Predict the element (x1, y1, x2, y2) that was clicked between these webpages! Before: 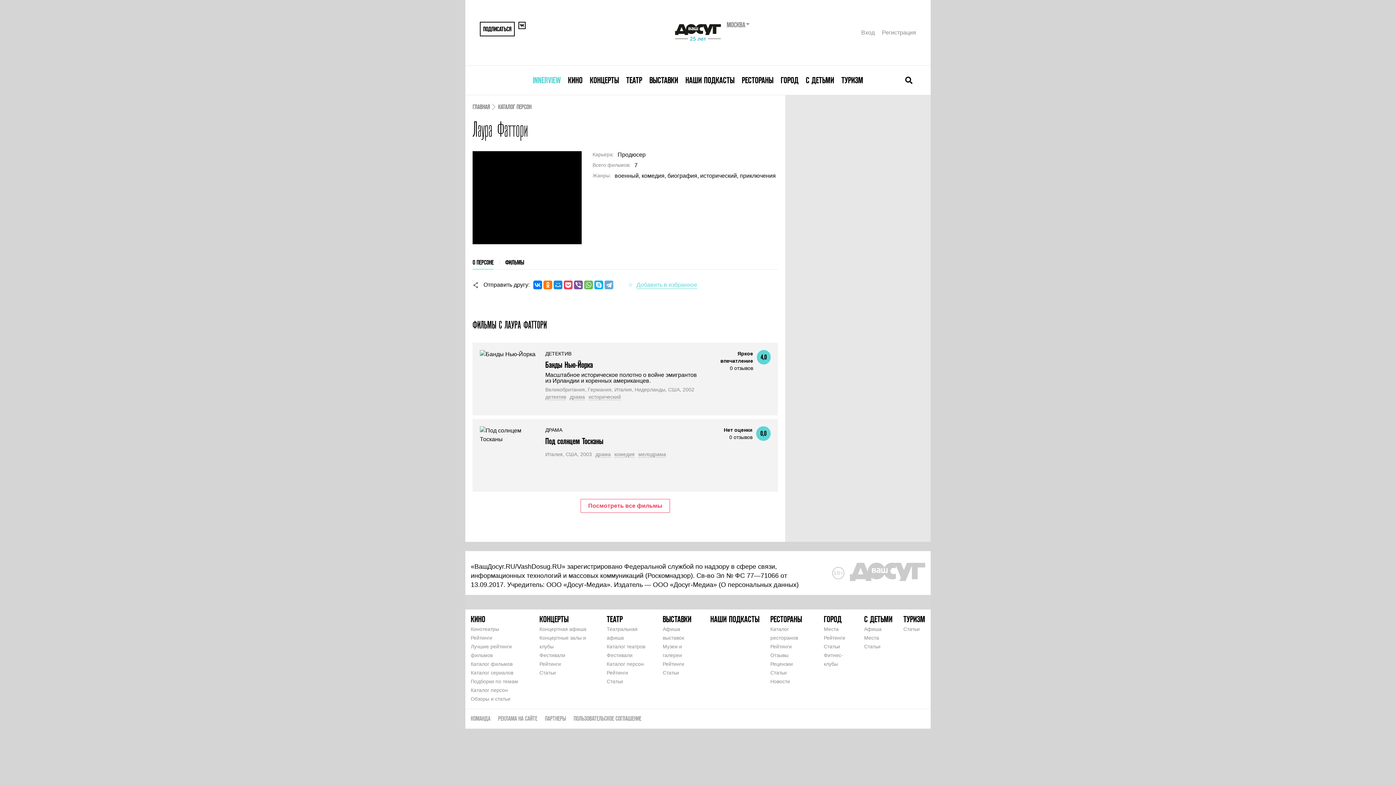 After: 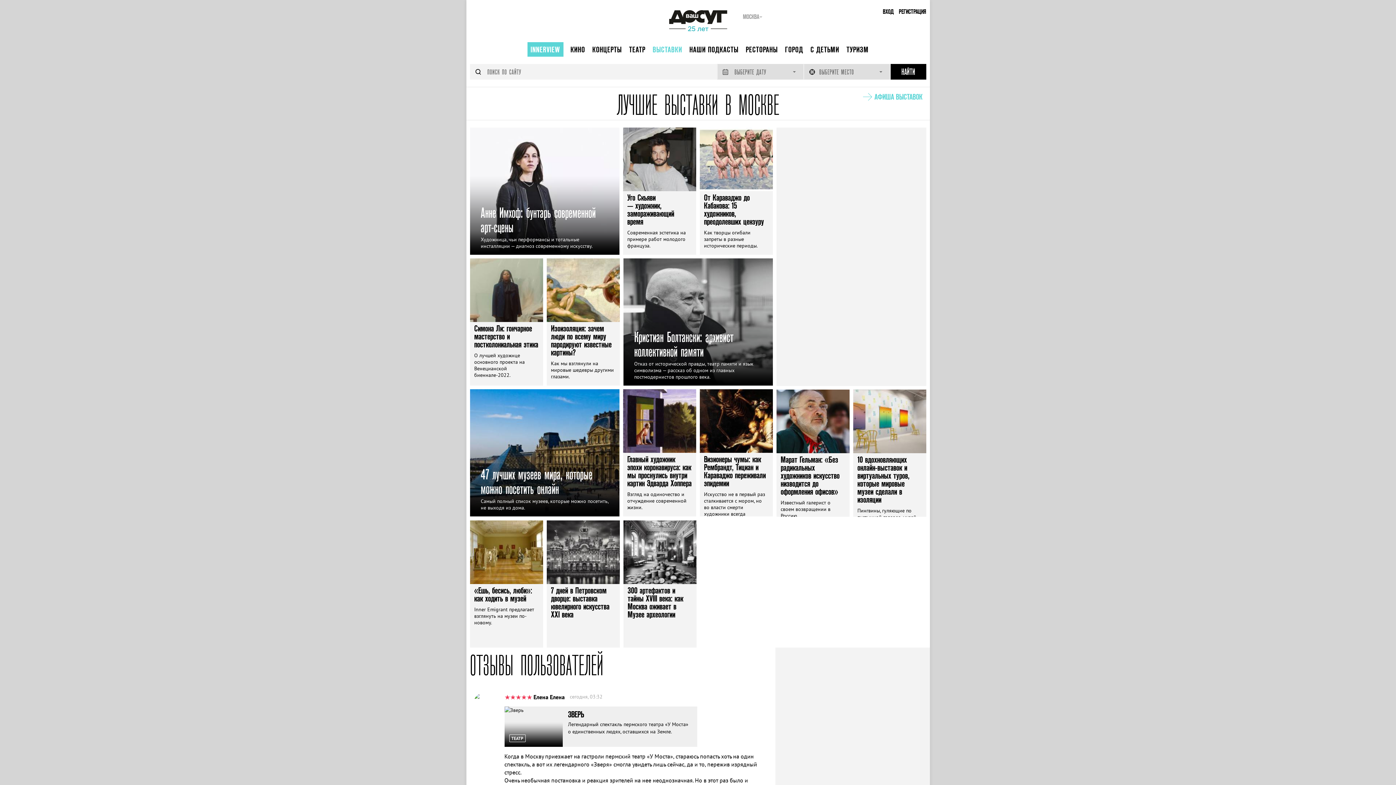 Action: label: ВЫСТАВКИ bbox: (662, 615, 691, 624)